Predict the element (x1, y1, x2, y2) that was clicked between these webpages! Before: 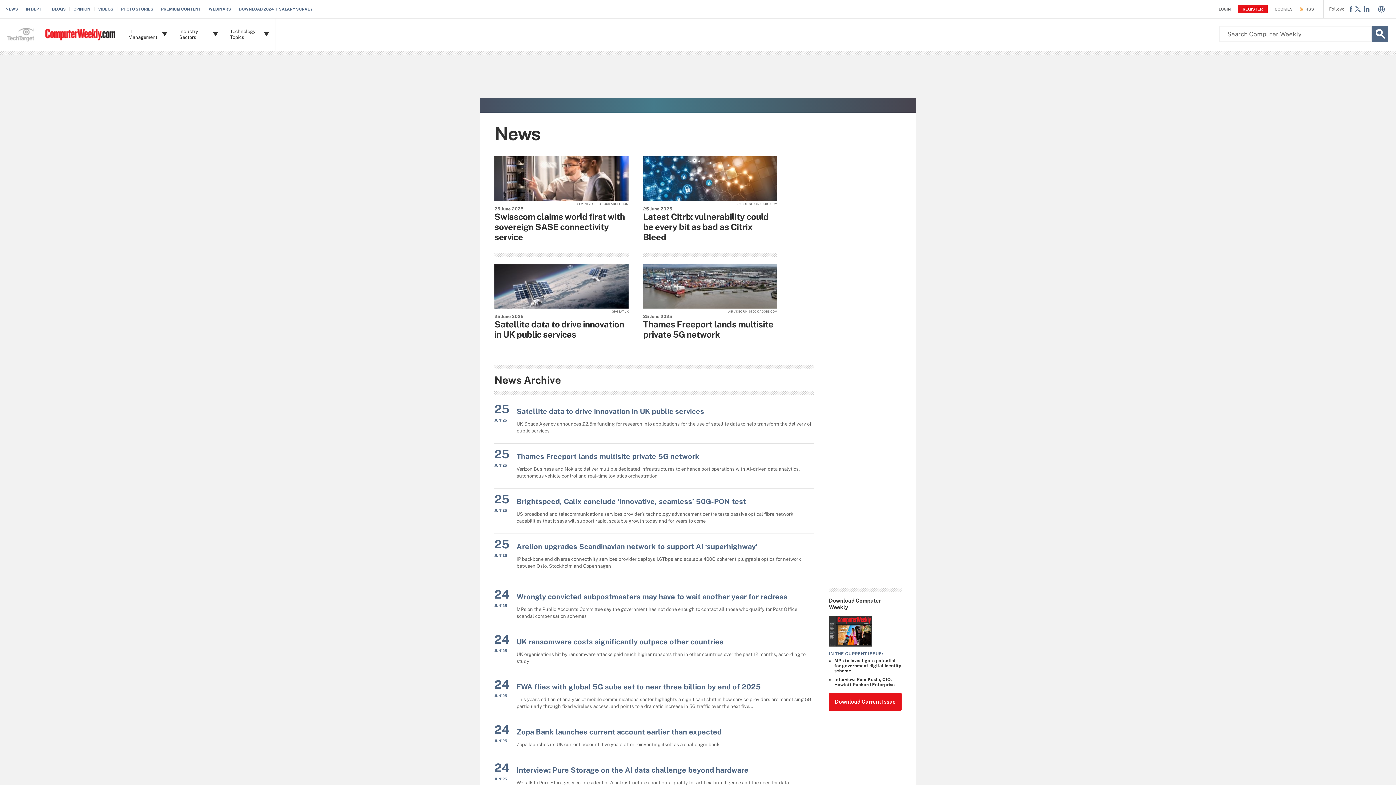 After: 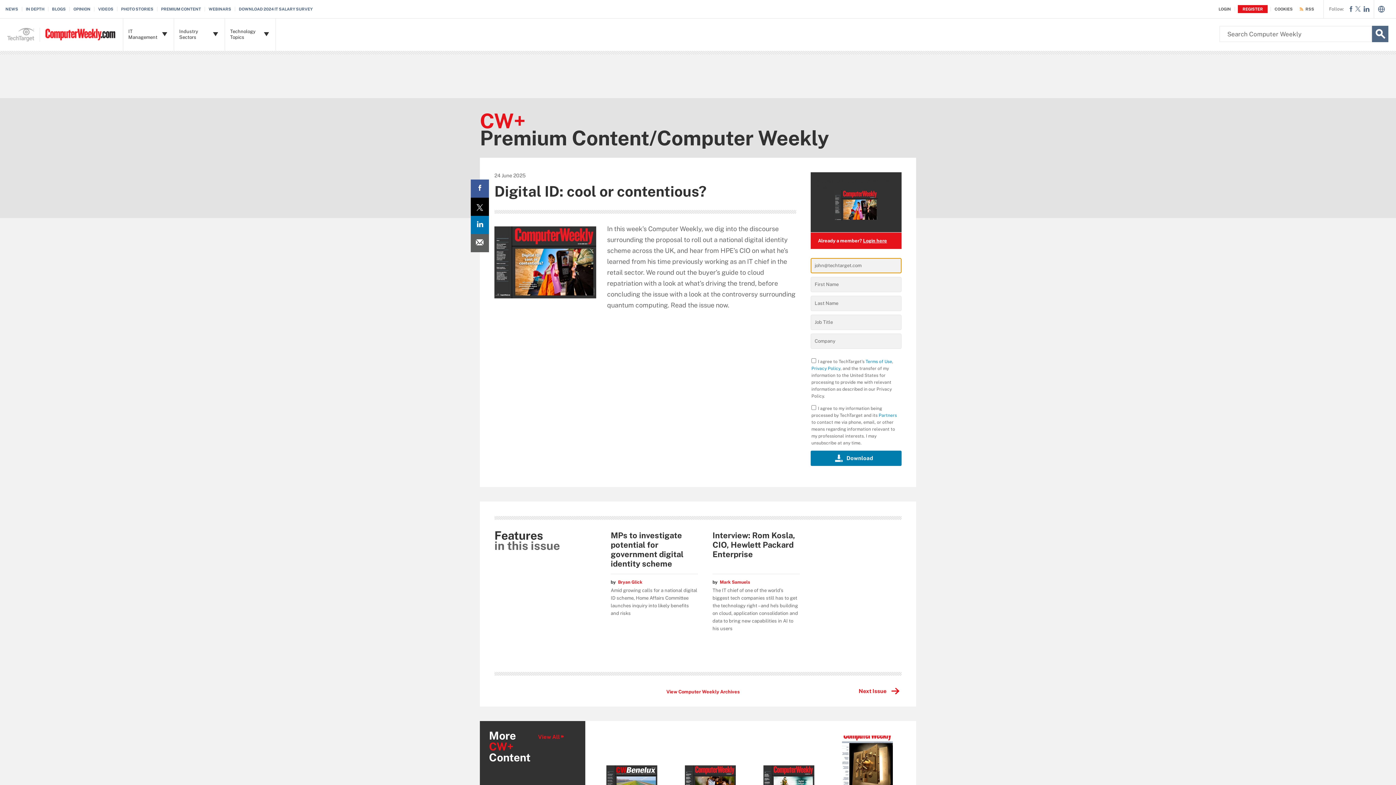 Action: label: Download Current Issue bbox: (829, 693, 901, 711)